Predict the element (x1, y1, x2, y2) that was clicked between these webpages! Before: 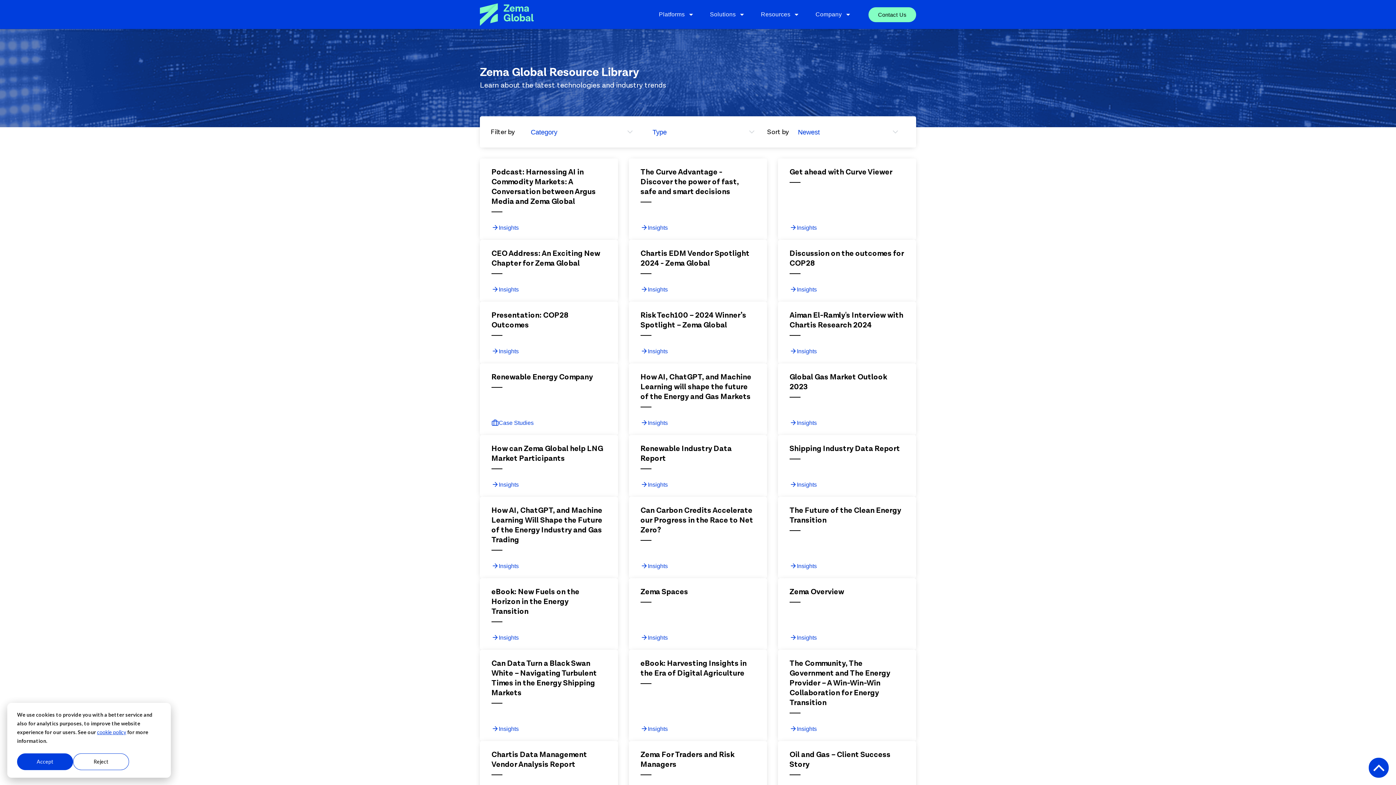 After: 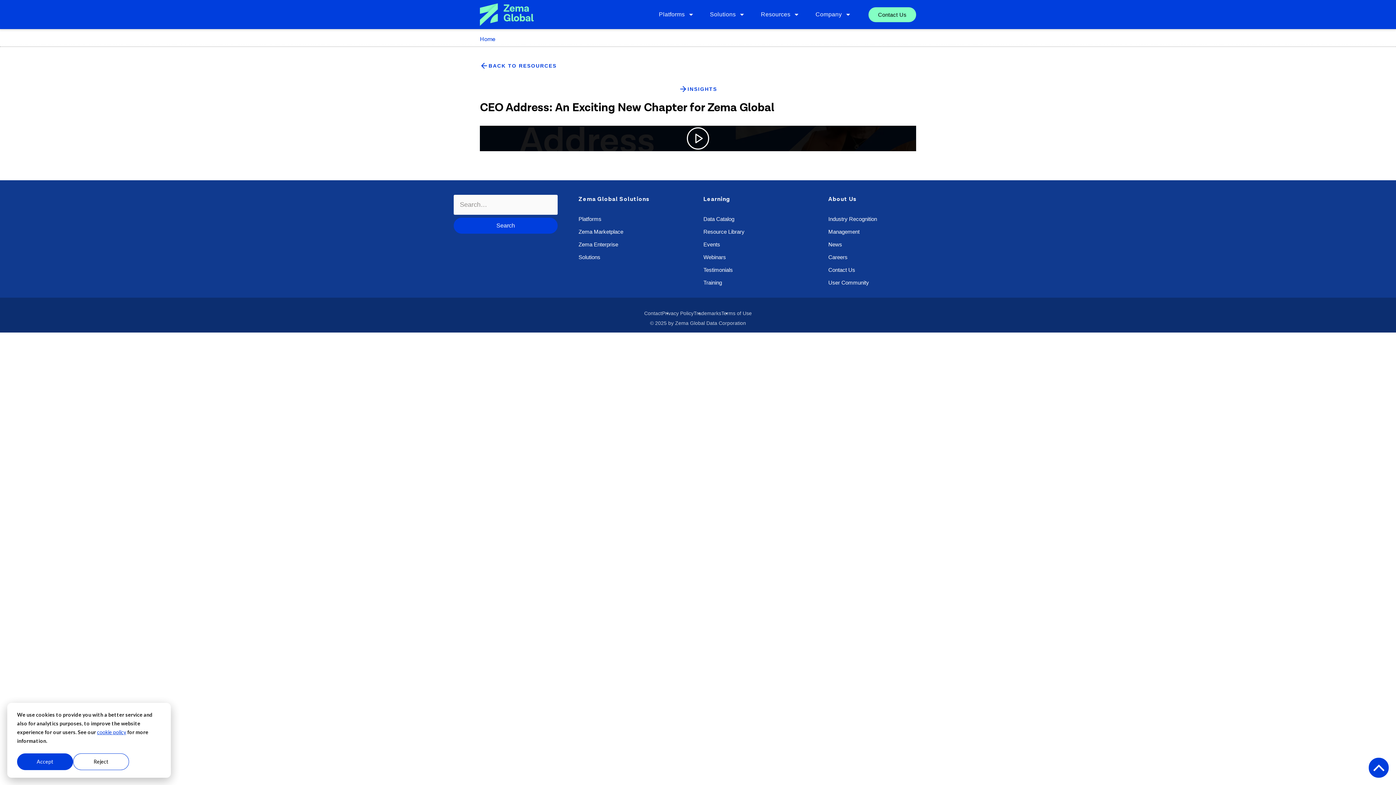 Action: bbox: (491, 285, 518, 293) label: Insights